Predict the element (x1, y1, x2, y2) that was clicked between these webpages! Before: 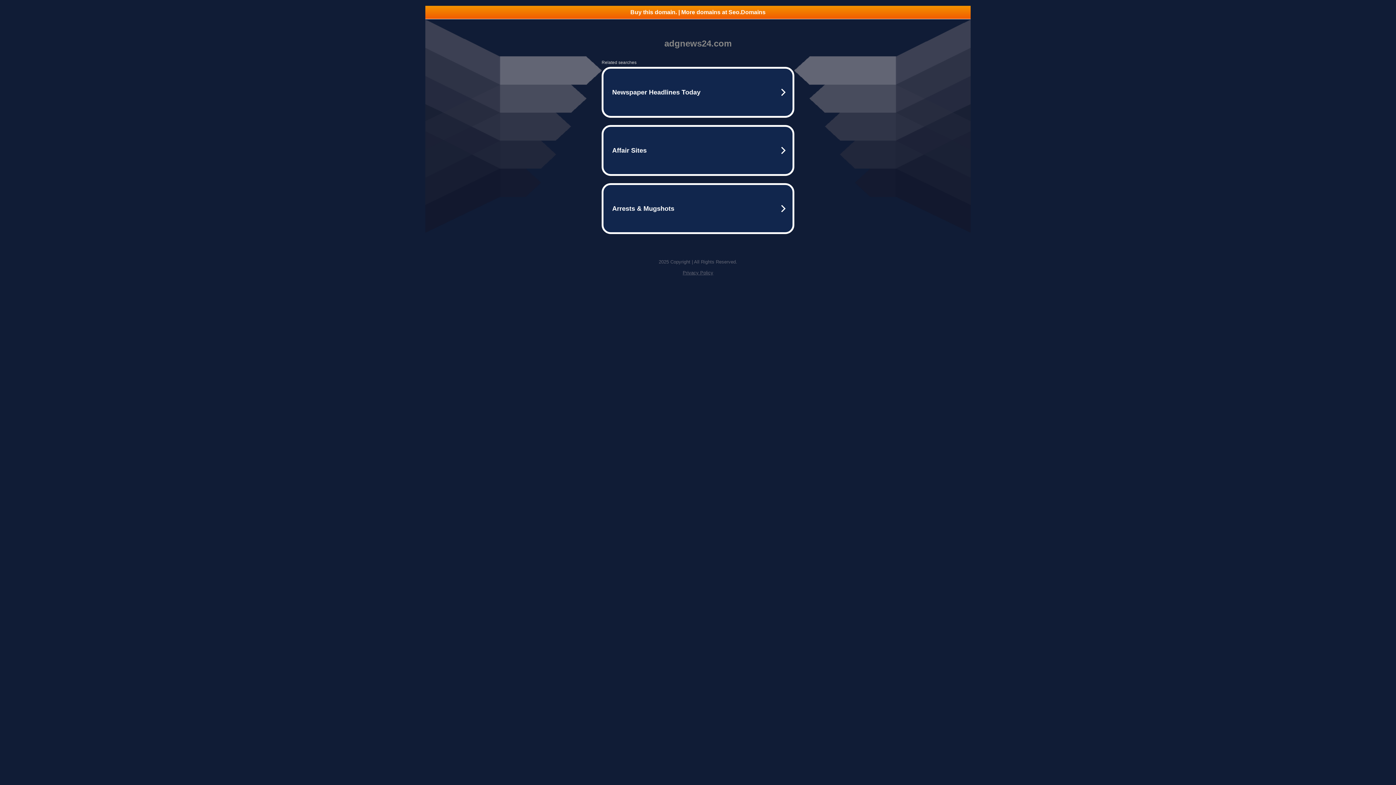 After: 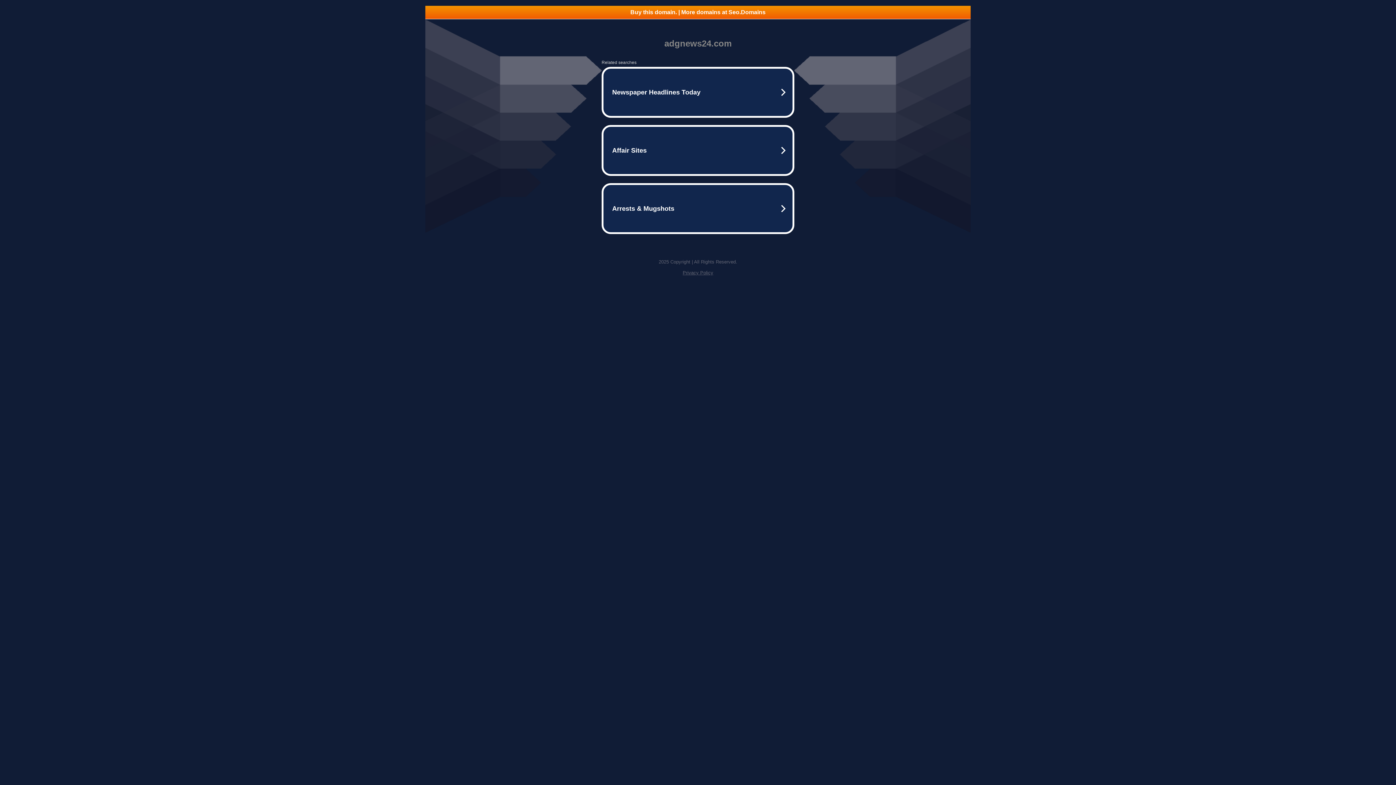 Action: label: Privacy Policy bbox: (682, 270, 713, 275)